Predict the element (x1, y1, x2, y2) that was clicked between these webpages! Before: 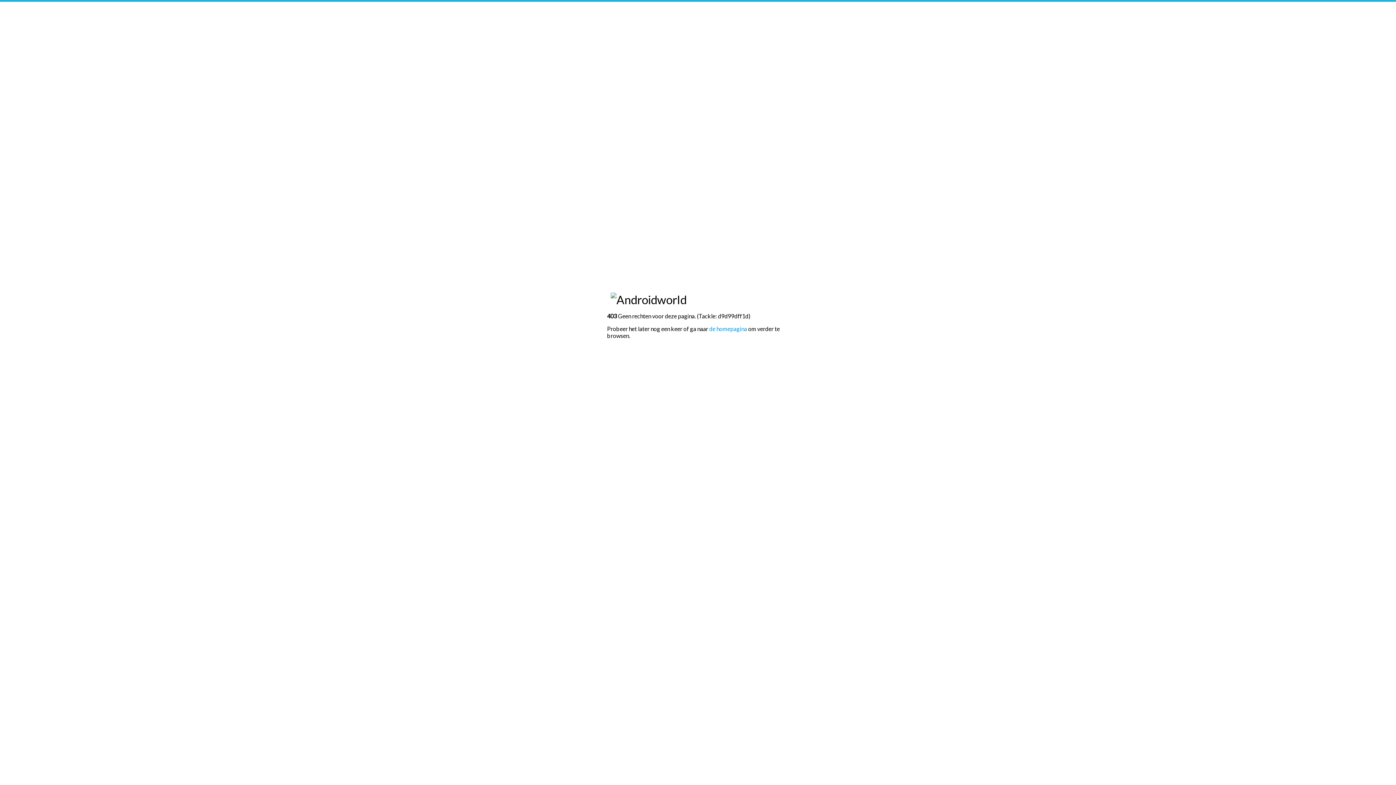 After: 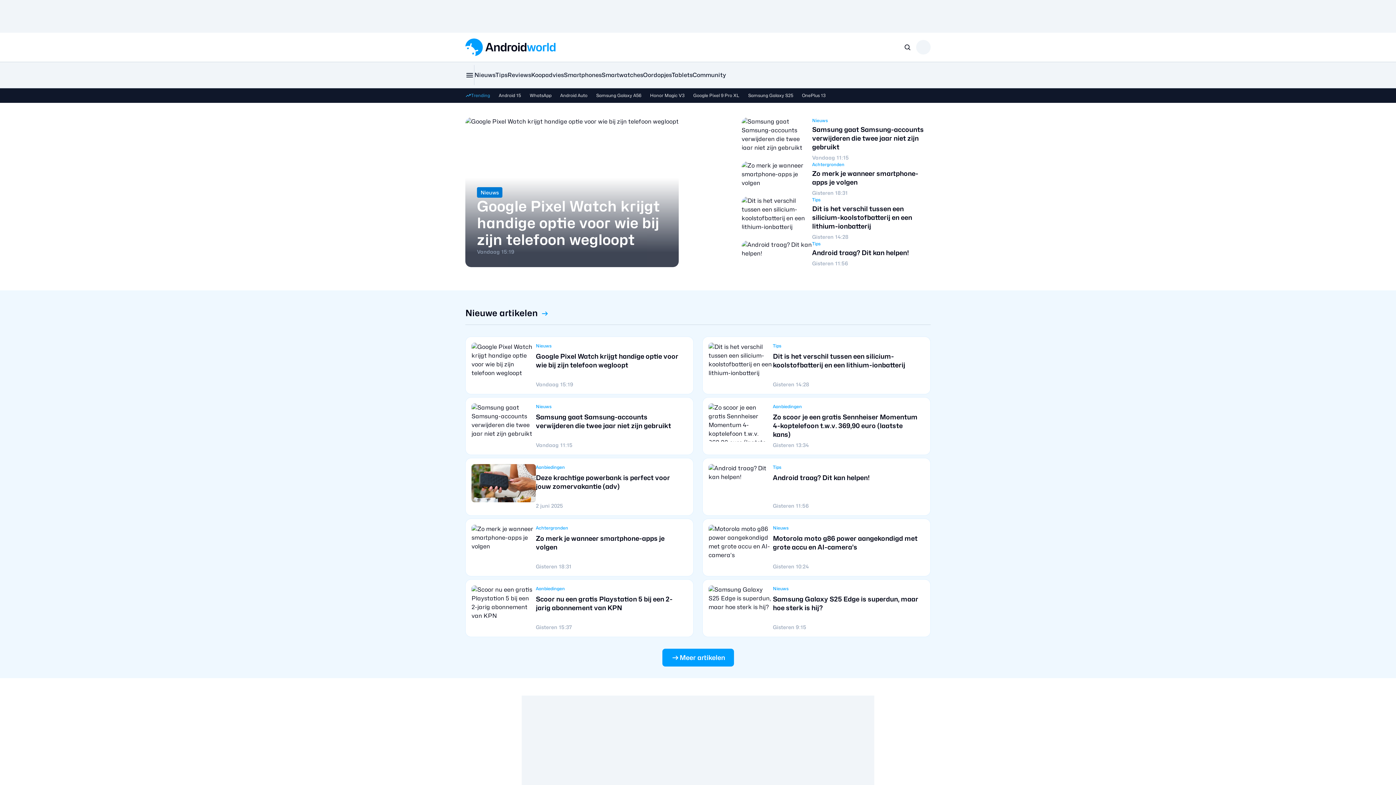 Action: bbox: (709, 325, 747, 332) label: de homepagina